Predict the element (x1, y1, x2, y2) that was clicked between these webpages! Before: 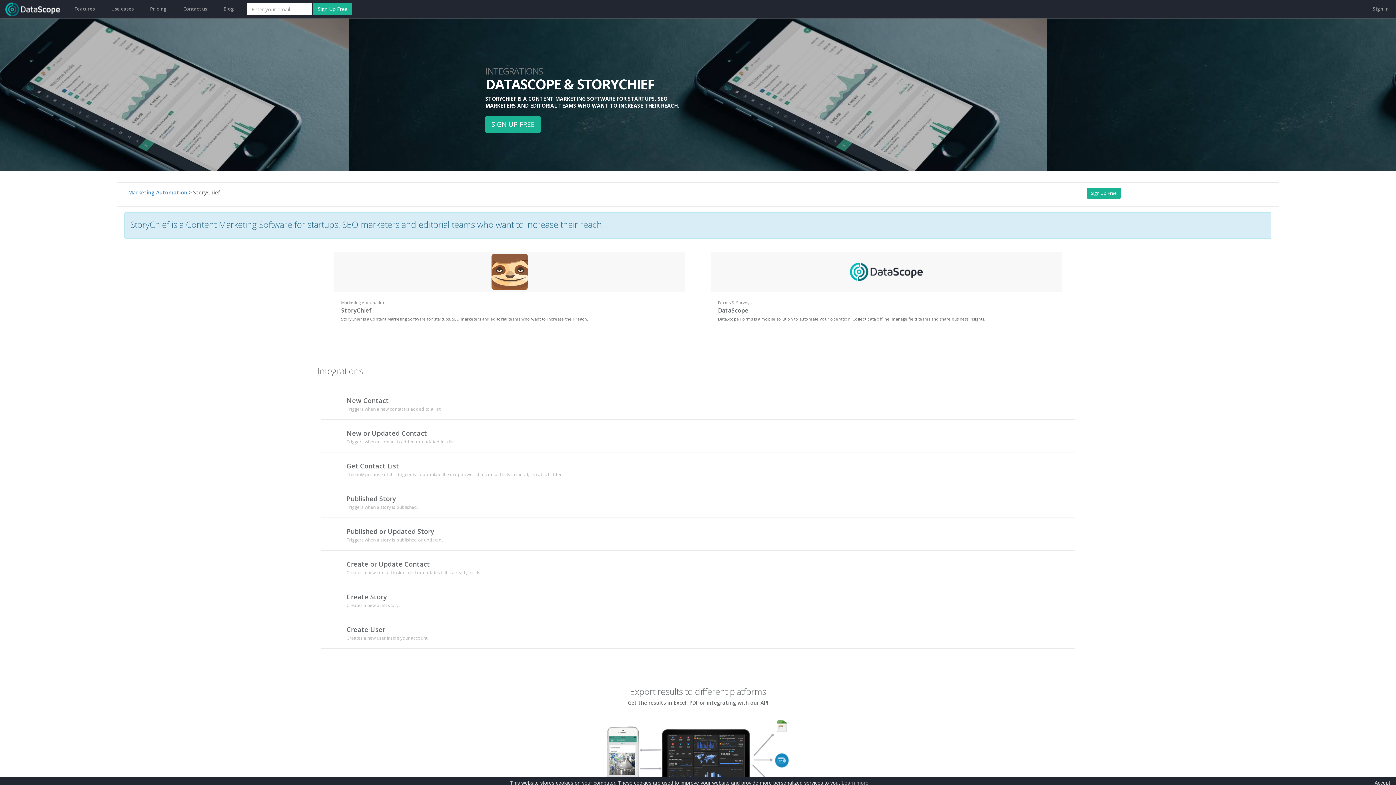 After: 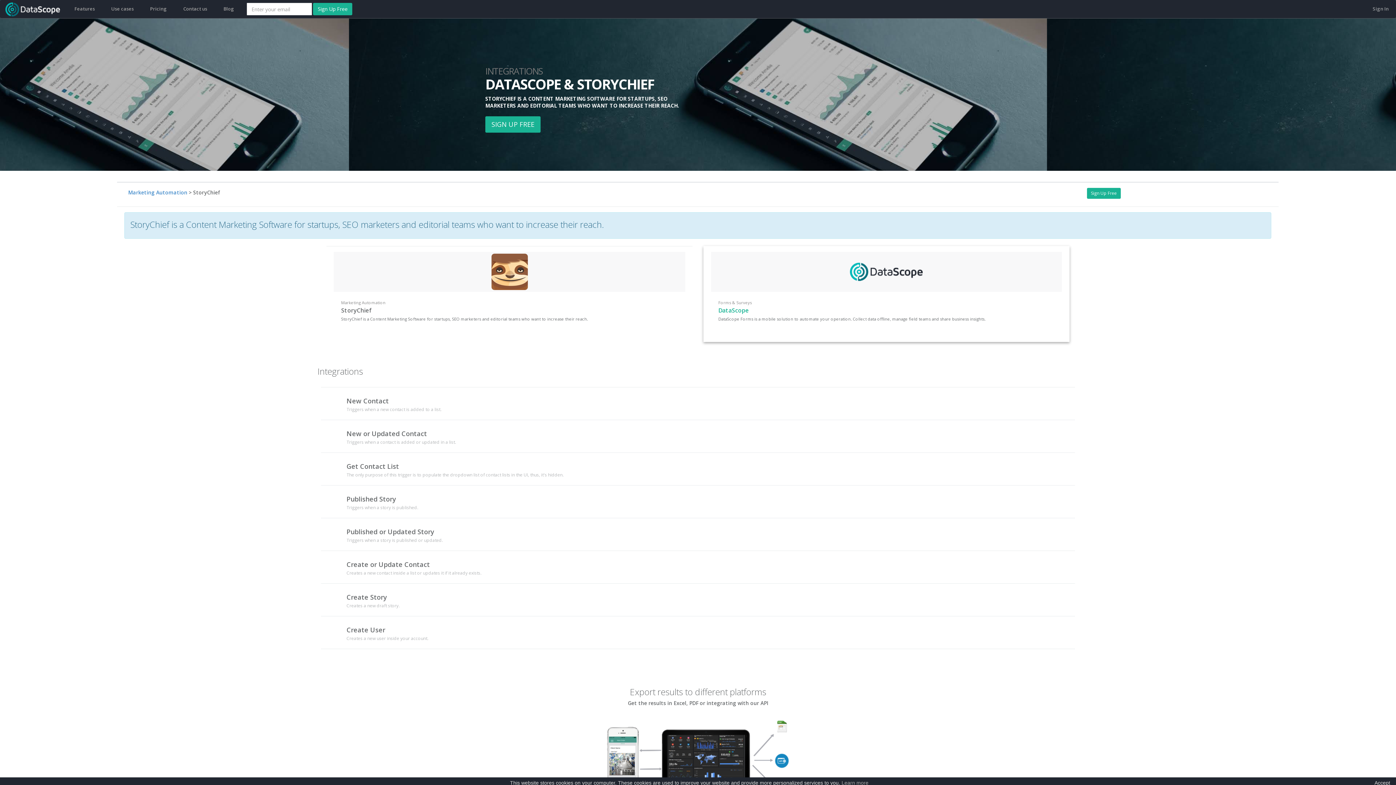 Action: bbox: (718, 306, 1055, 314) label: DataScope